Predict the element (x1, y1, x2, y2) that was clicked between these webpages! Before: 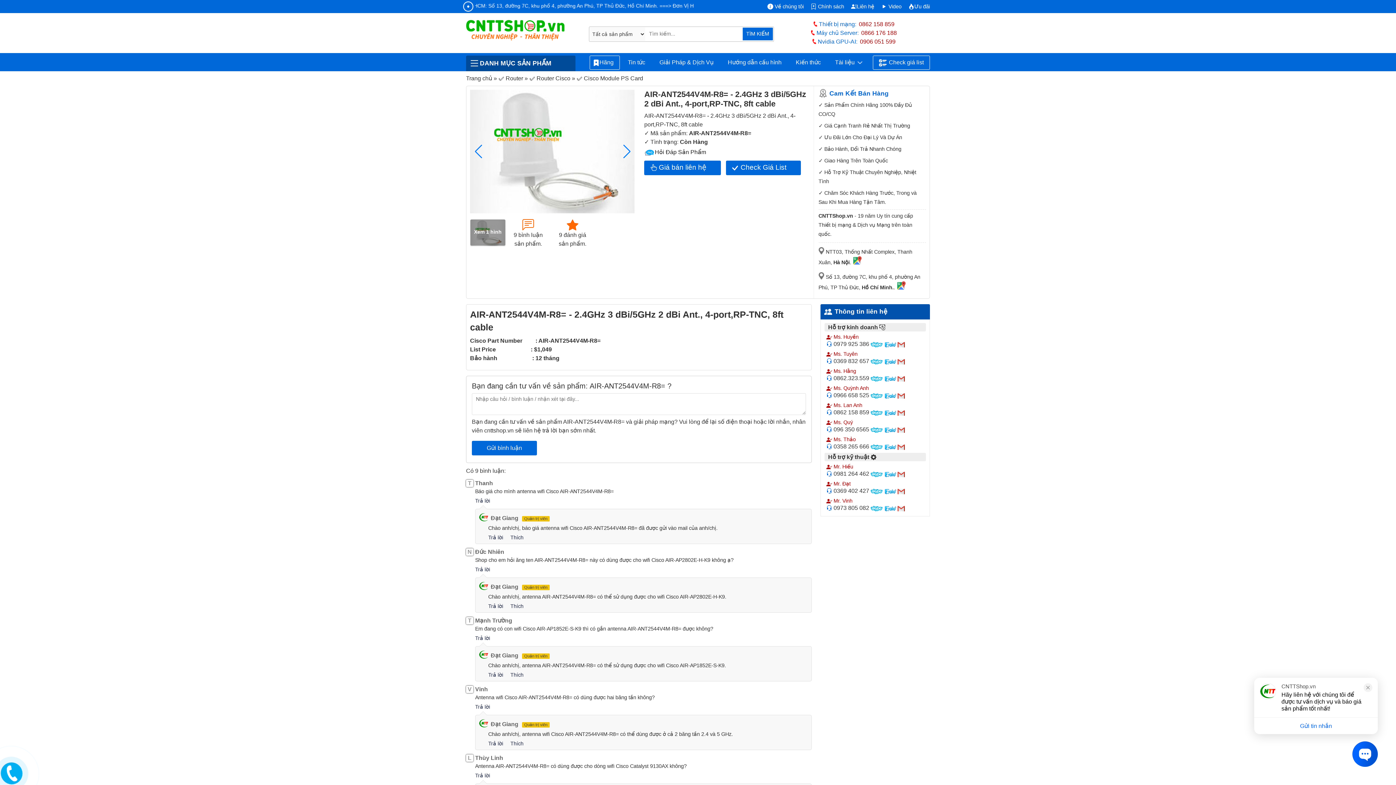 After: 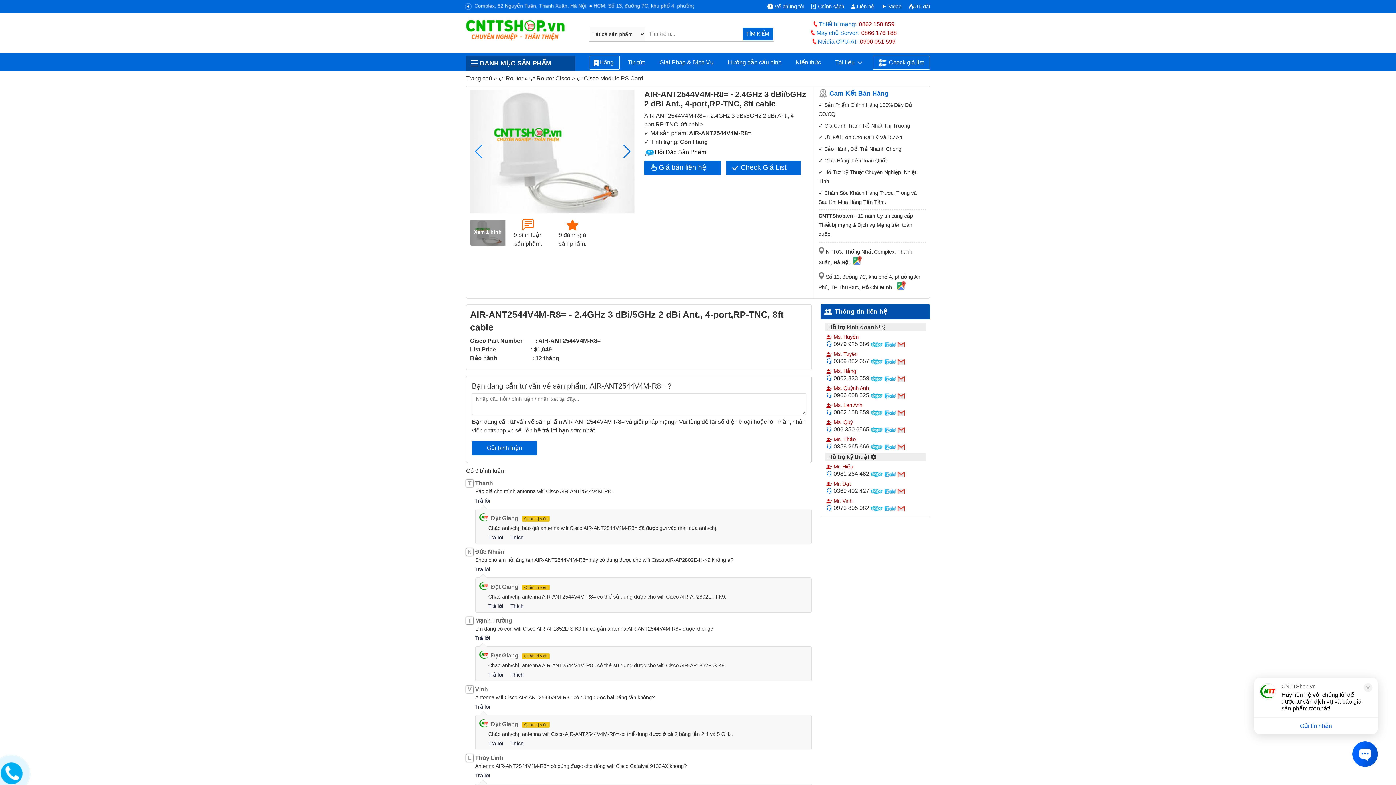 Action: label: 0866 176 188 bbox: (861, 28, 897, 37)